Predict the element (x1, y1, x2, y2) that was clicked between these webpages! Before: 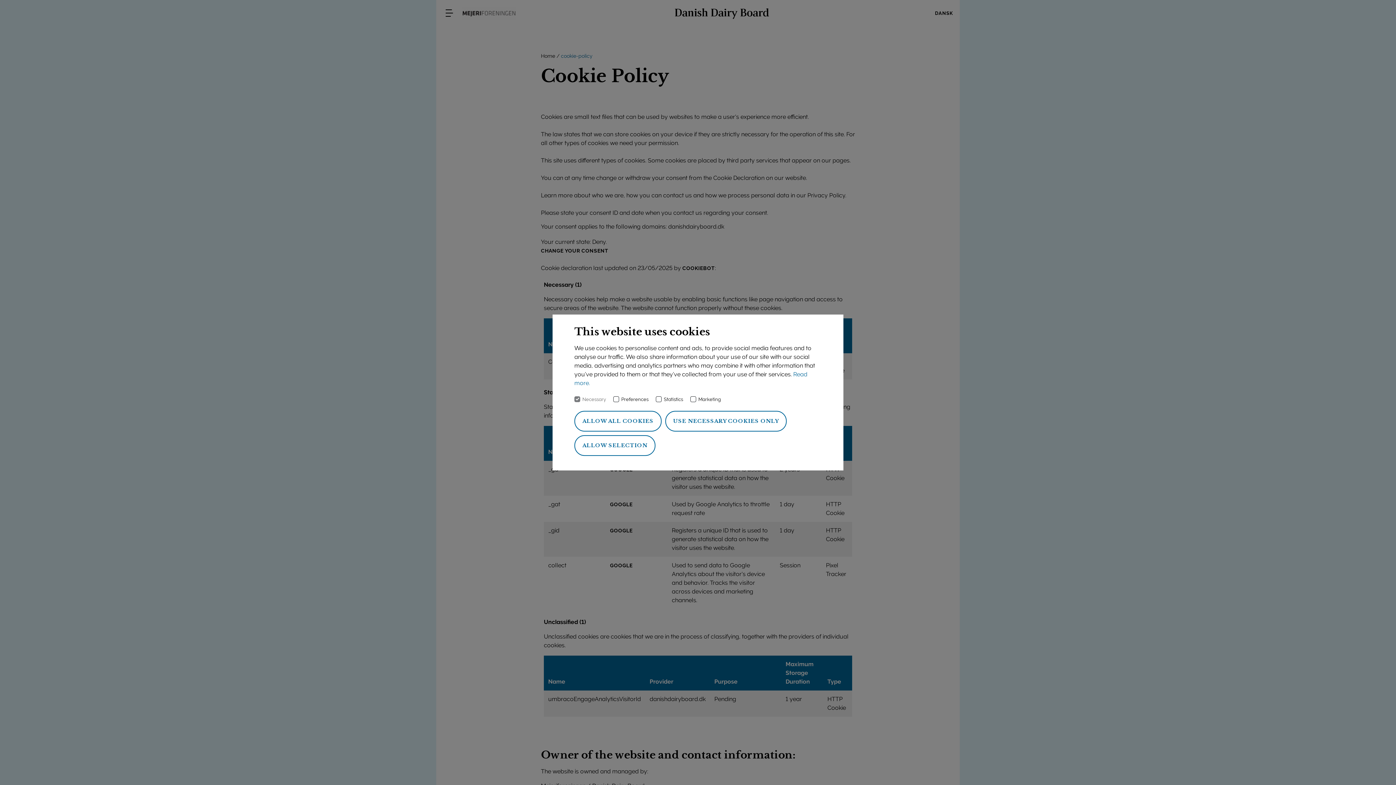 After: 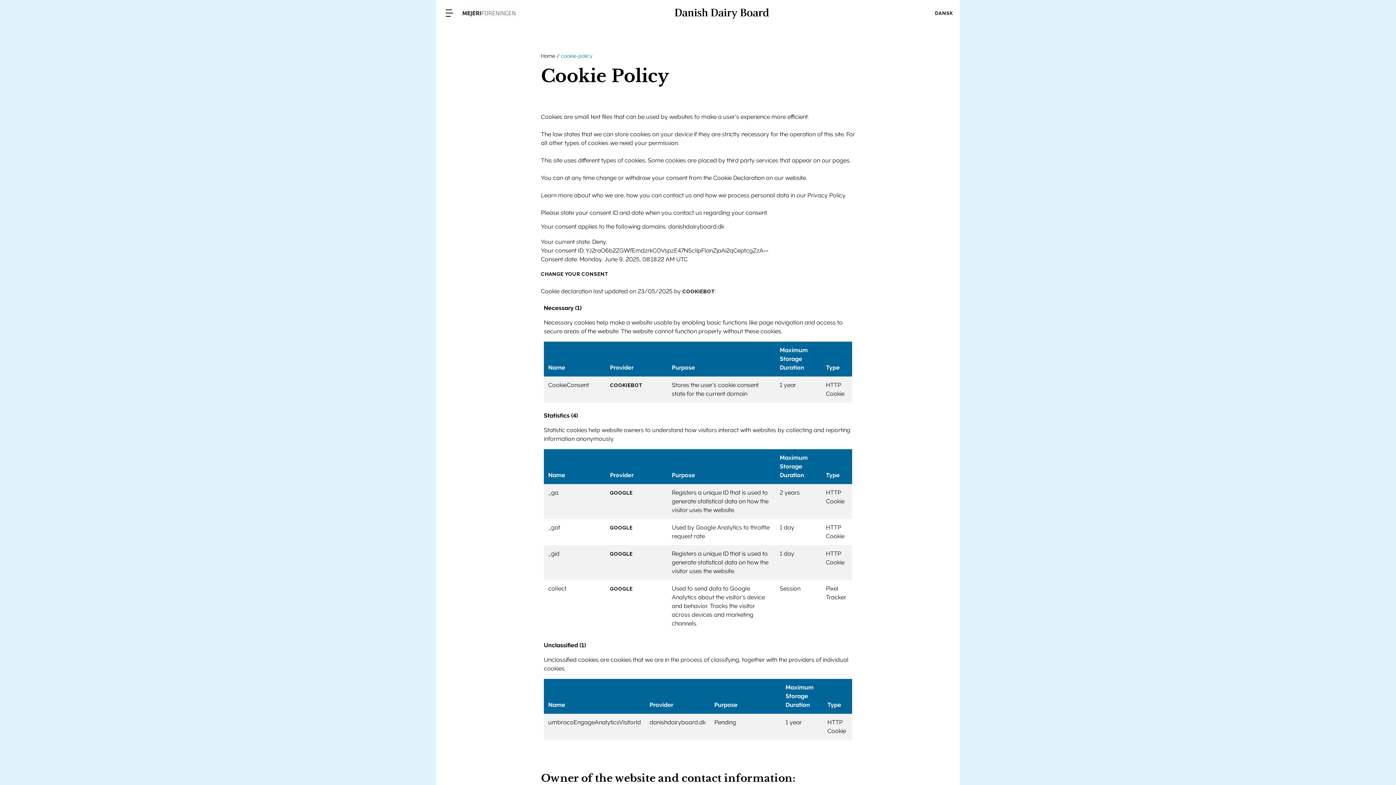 Action: label: USE NECESSARY COOKIES ONLY bbox: (665, 411, 787, 431)